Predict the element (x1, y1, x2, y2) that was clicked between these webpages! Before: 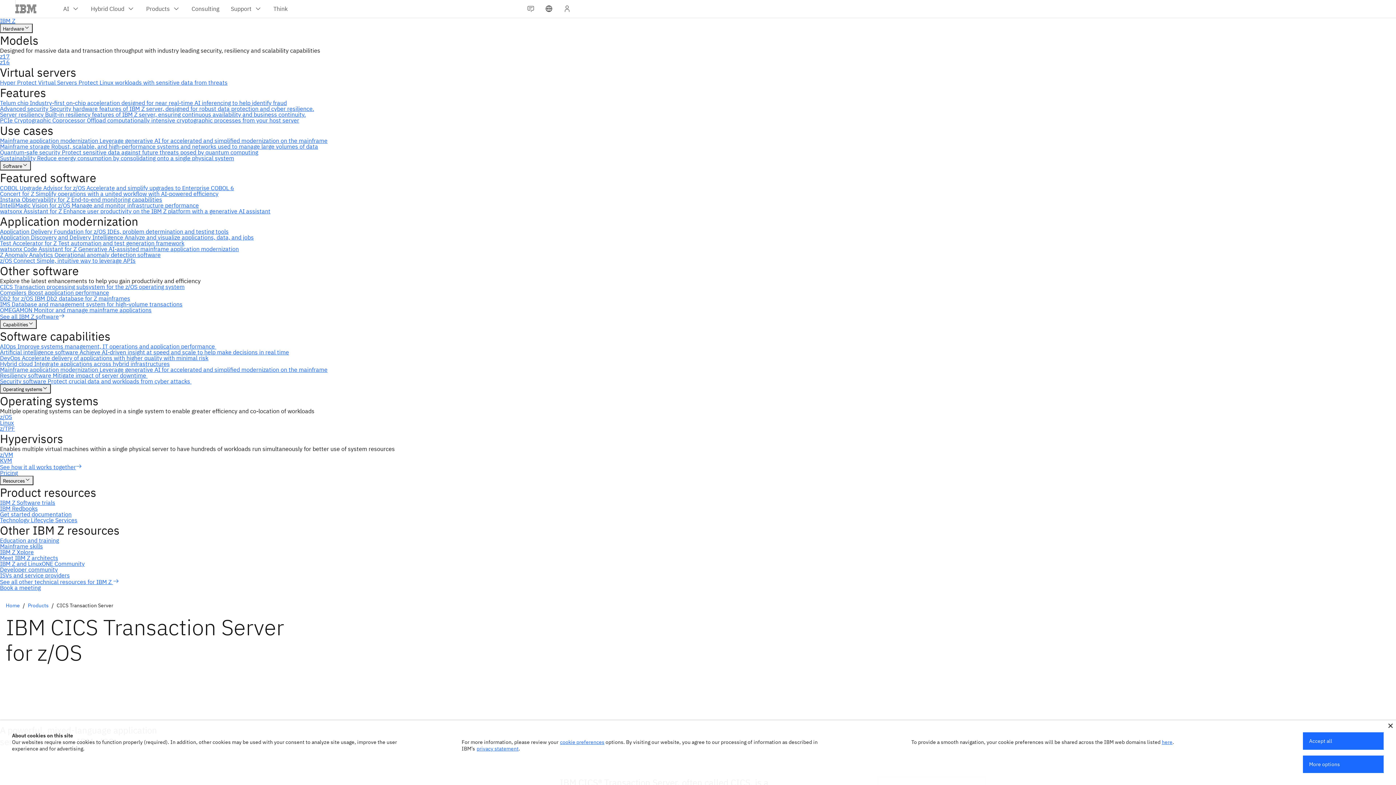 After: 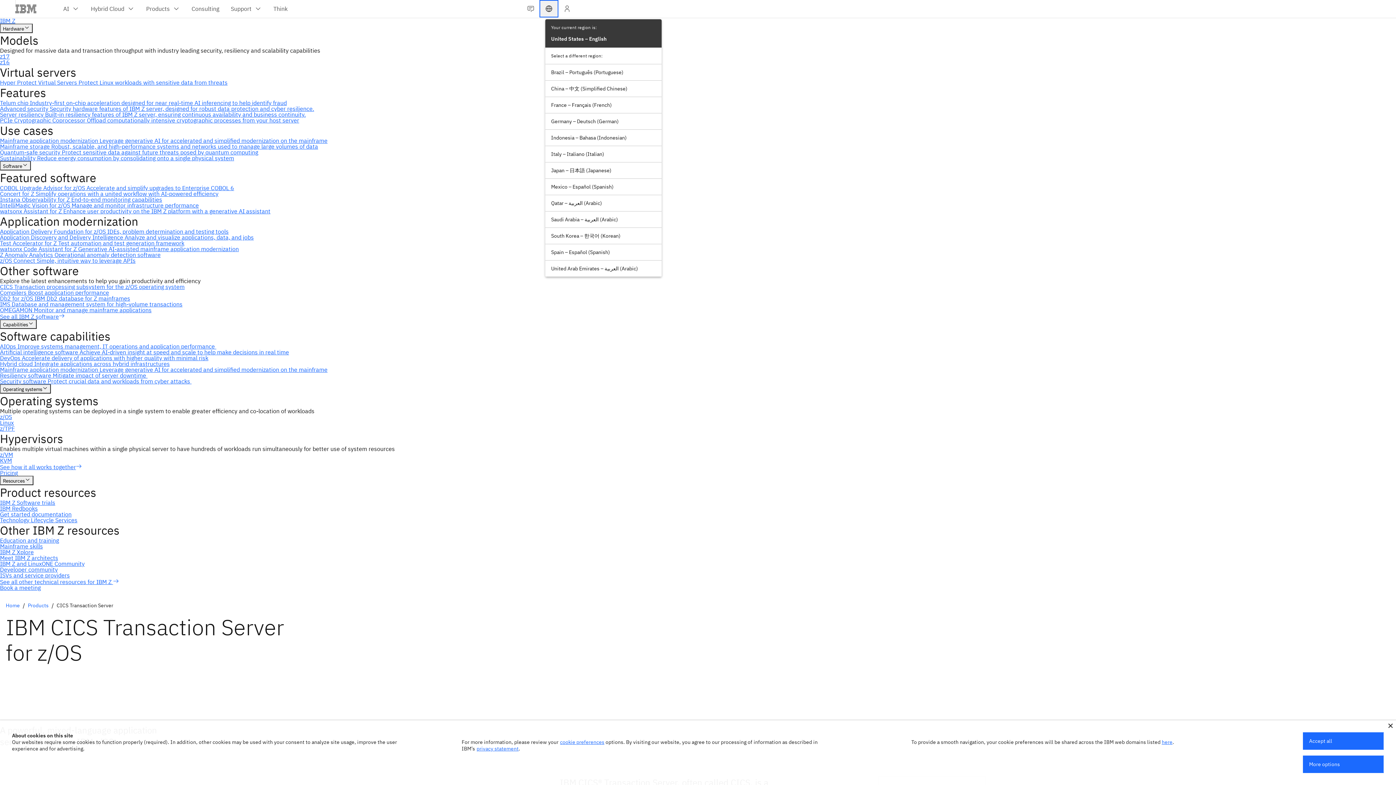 Action: bbox: (539, 0, 558, 17)